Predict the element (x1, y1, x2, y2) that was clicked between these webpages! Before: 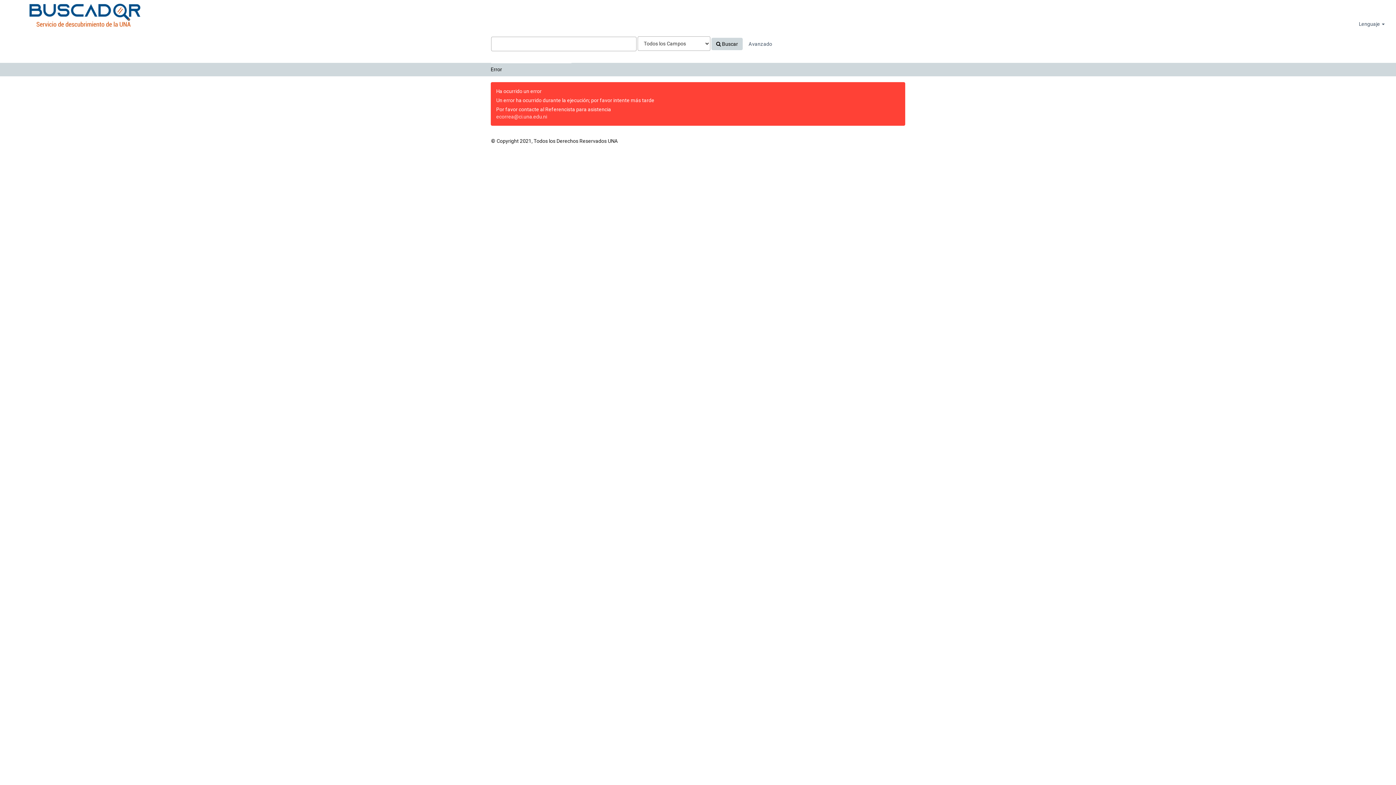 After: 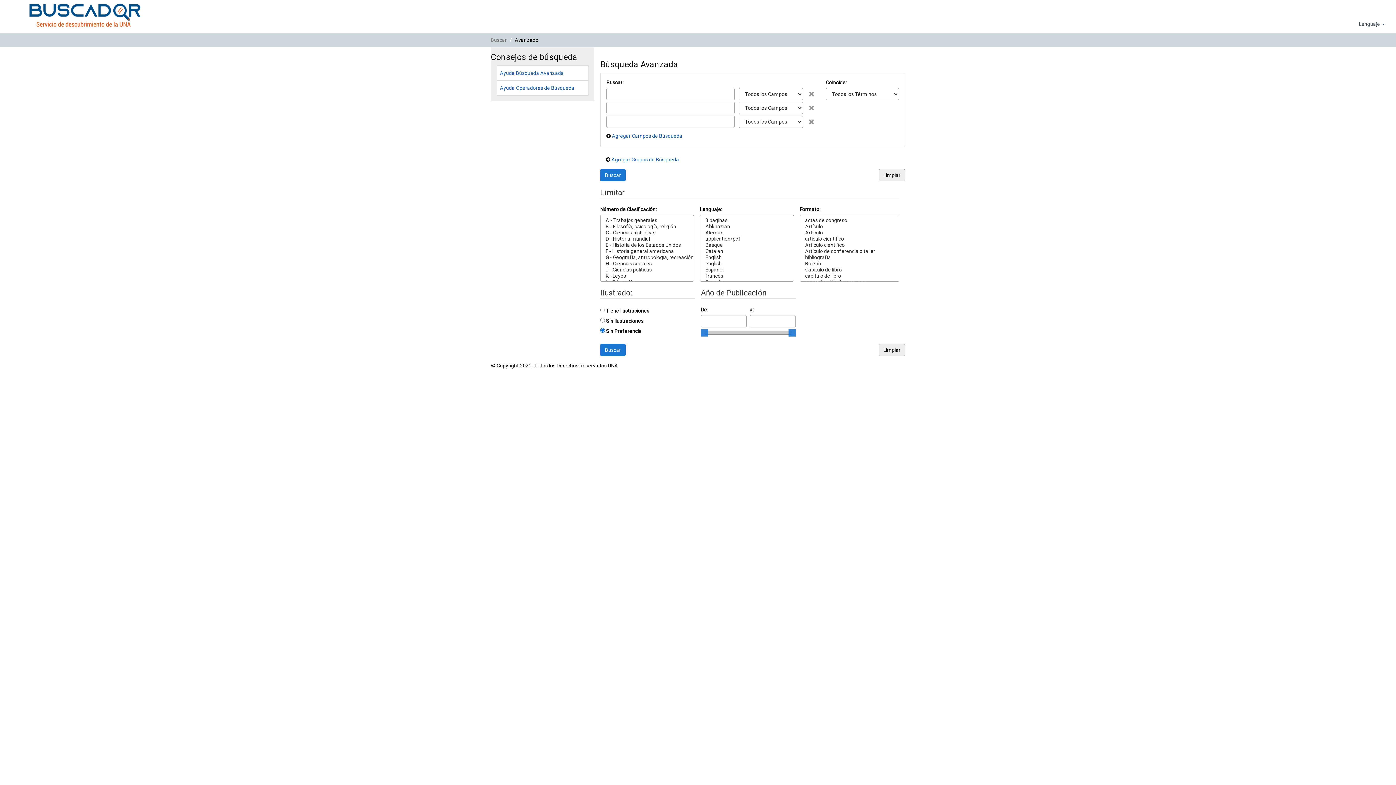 Action: bbox: (744, 37, 777, 50) label: Avanzado